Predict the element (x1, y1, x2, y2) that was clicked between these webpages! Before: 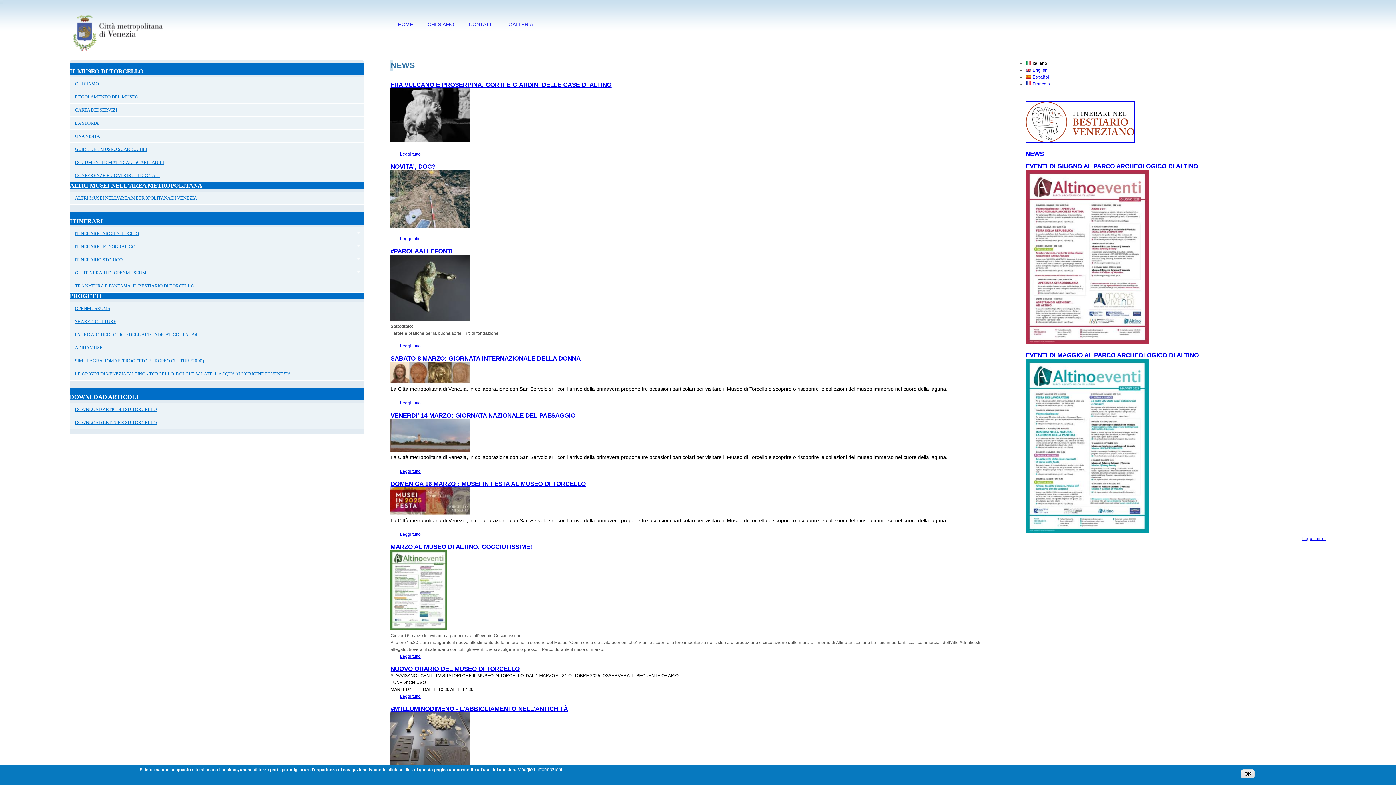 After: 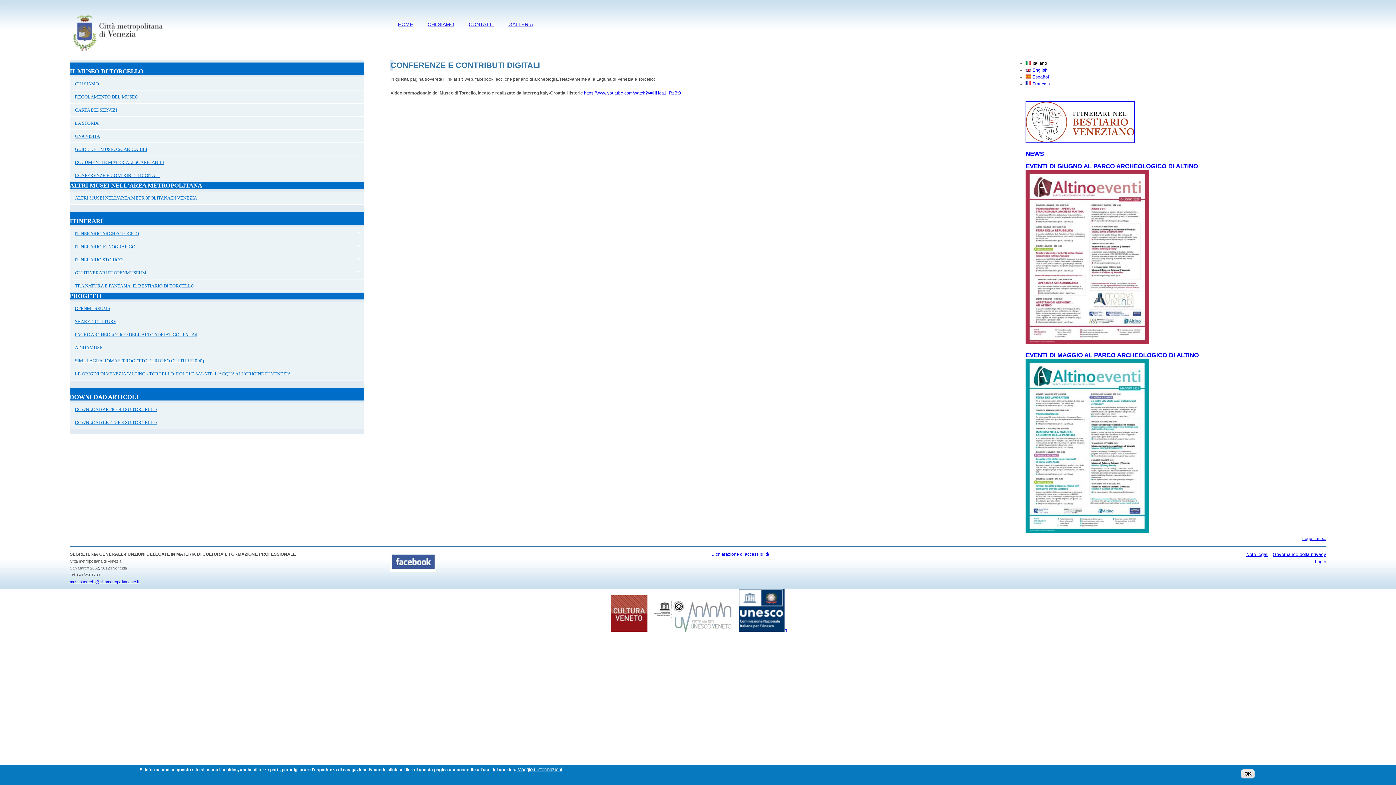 Action: label: CONFERENZE E CONTRIBUTI DIGITALI bbox: (69, 169, 363, 182)